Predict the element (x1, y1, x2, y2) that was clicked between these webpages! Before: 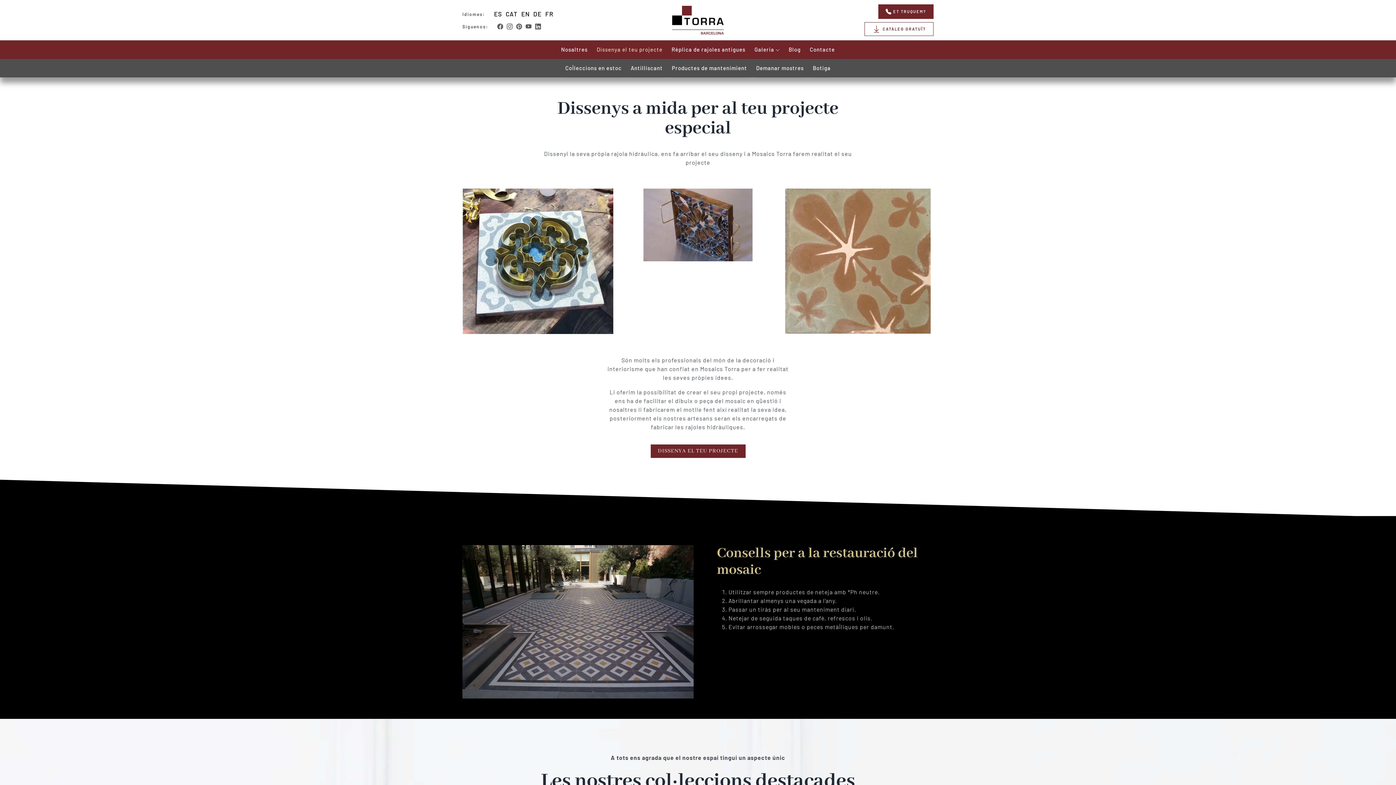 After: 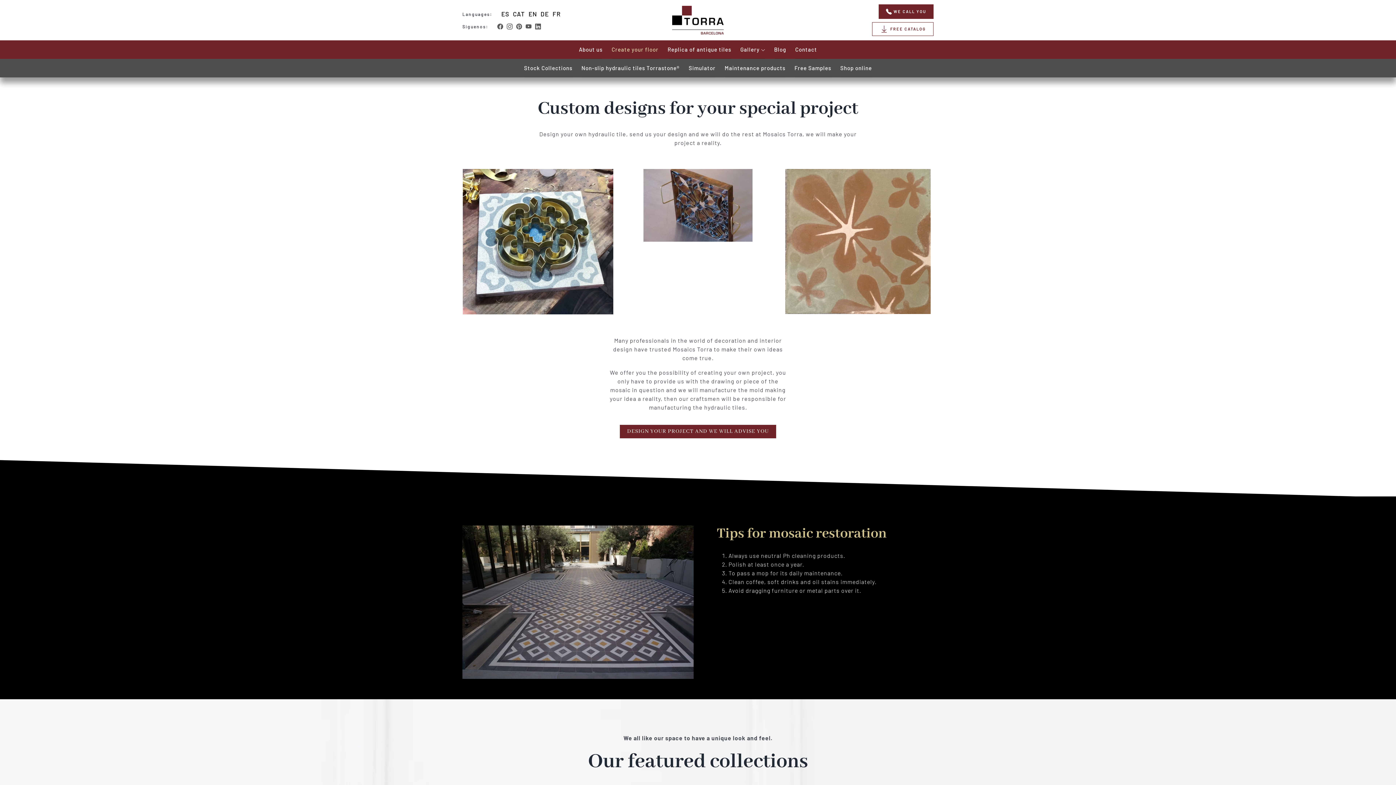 Action: label: EN bbox: (521, 10, 529, 17)